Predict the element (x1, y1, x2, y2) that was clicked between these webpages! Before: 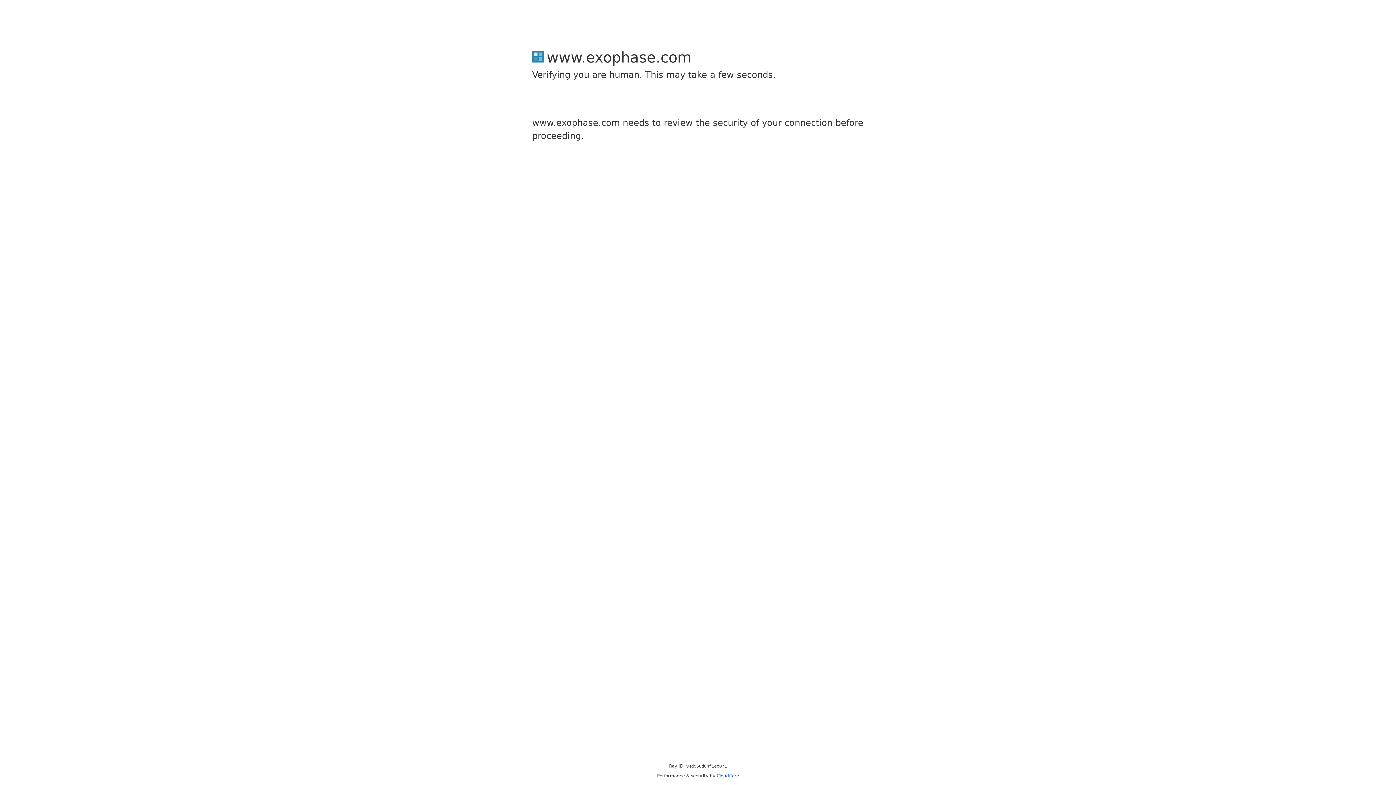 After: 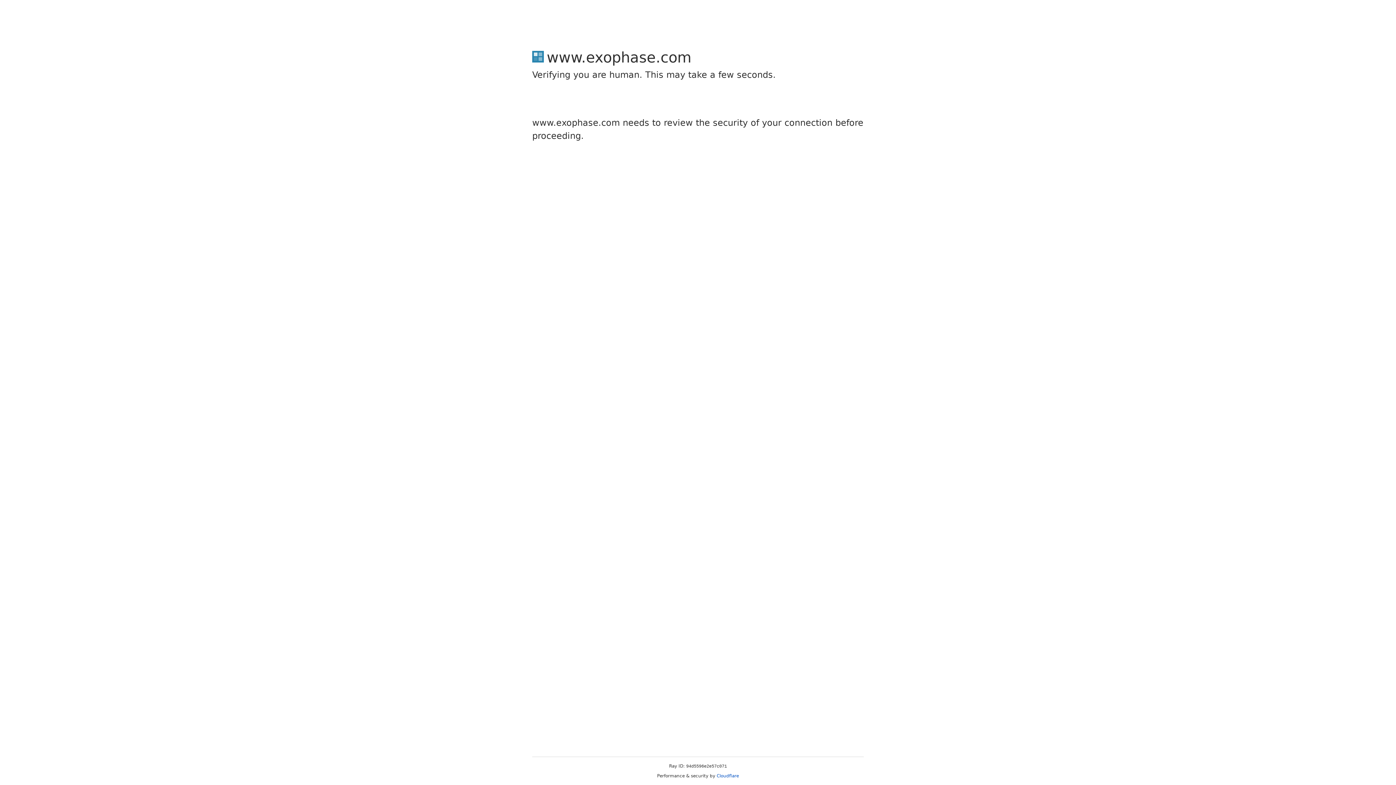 Action: label: Cloudflare bbox: (716, 773, 739, 778)